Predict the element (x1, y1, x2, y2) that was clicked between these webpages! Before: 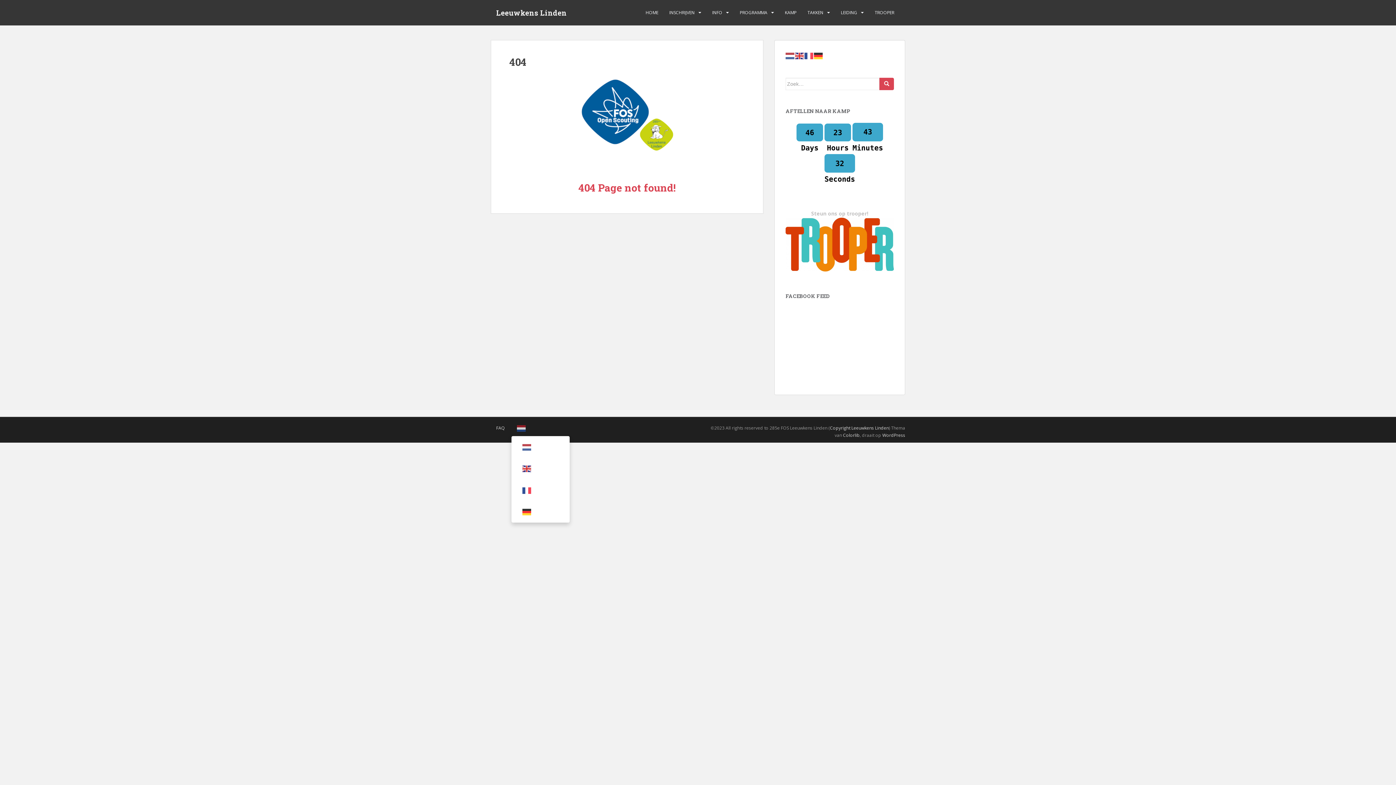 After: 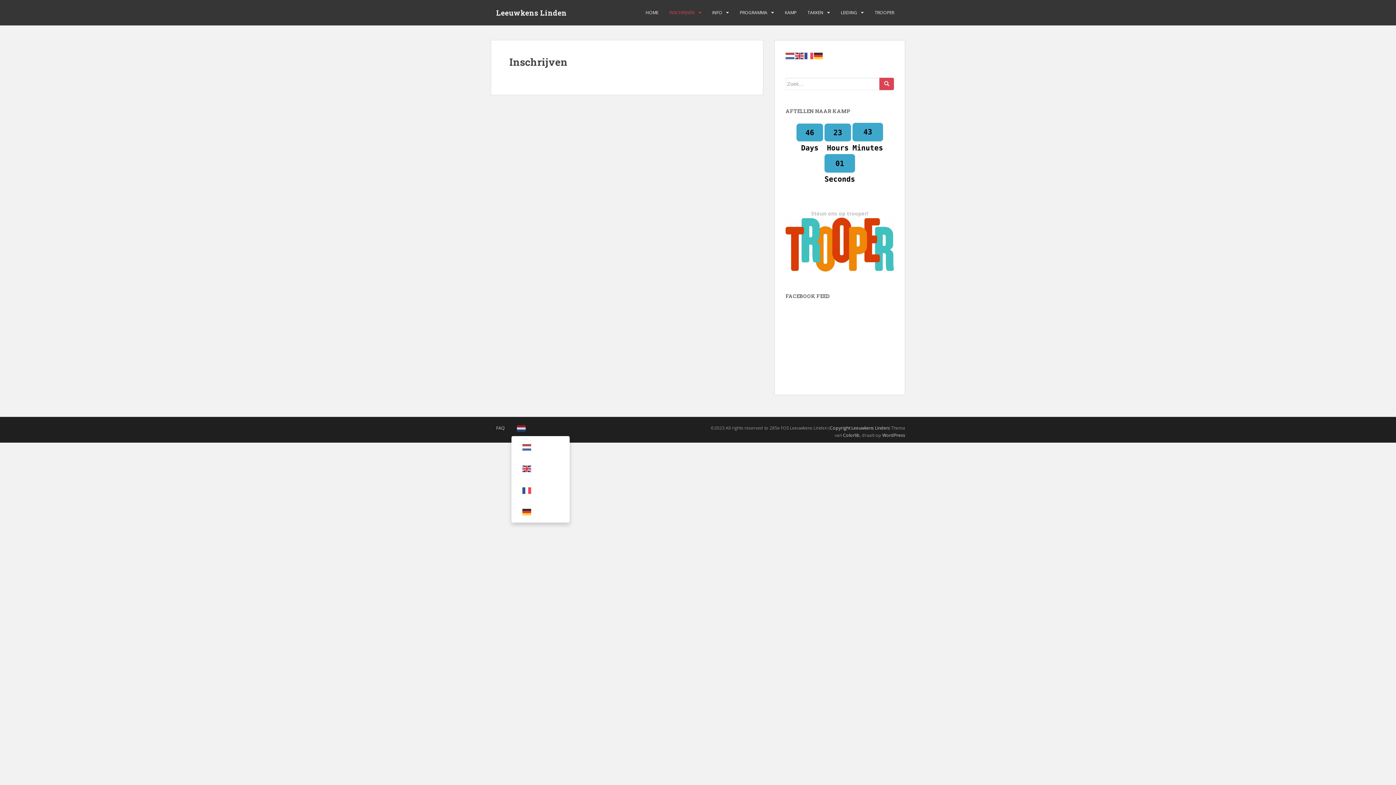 Action: bbox: (669, 5, 694, 20) label: INSCHRIJVEN